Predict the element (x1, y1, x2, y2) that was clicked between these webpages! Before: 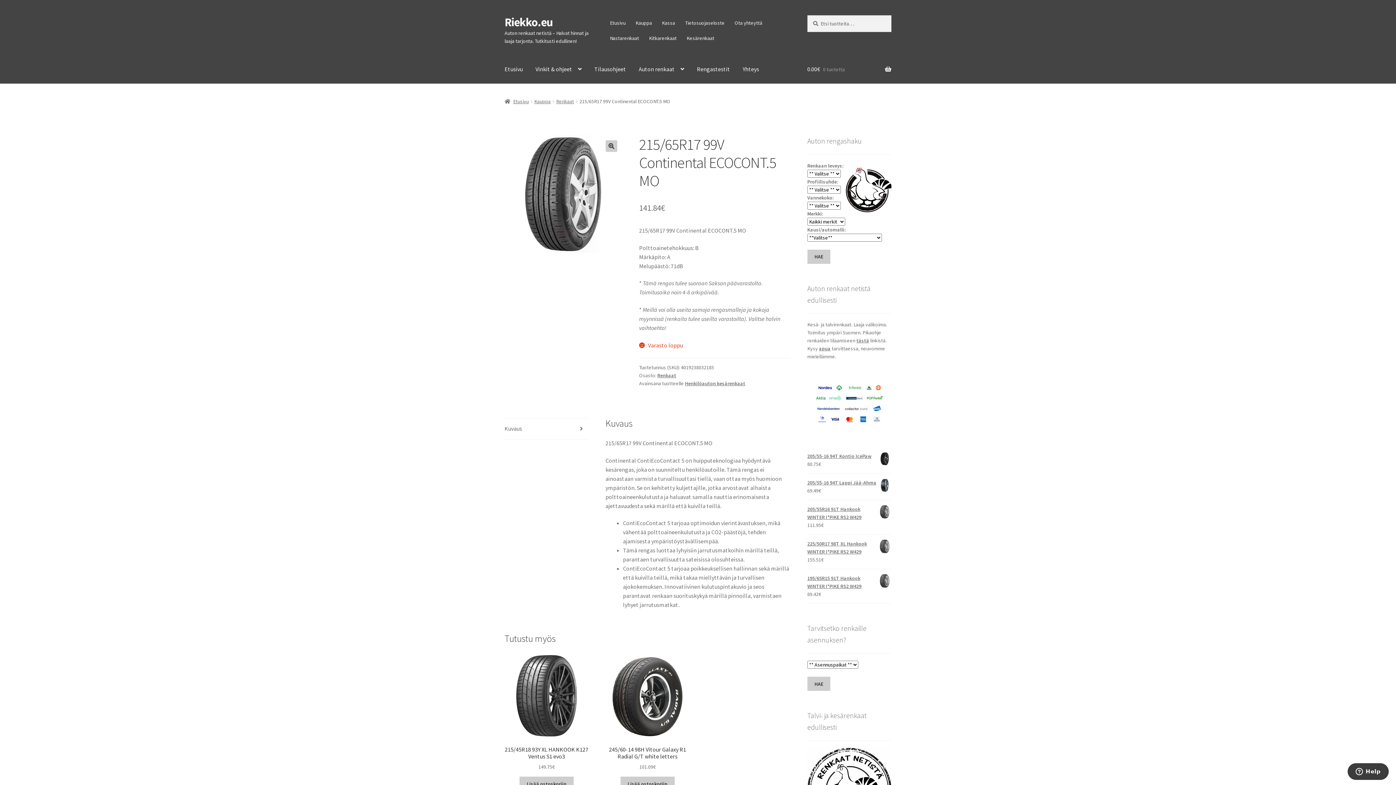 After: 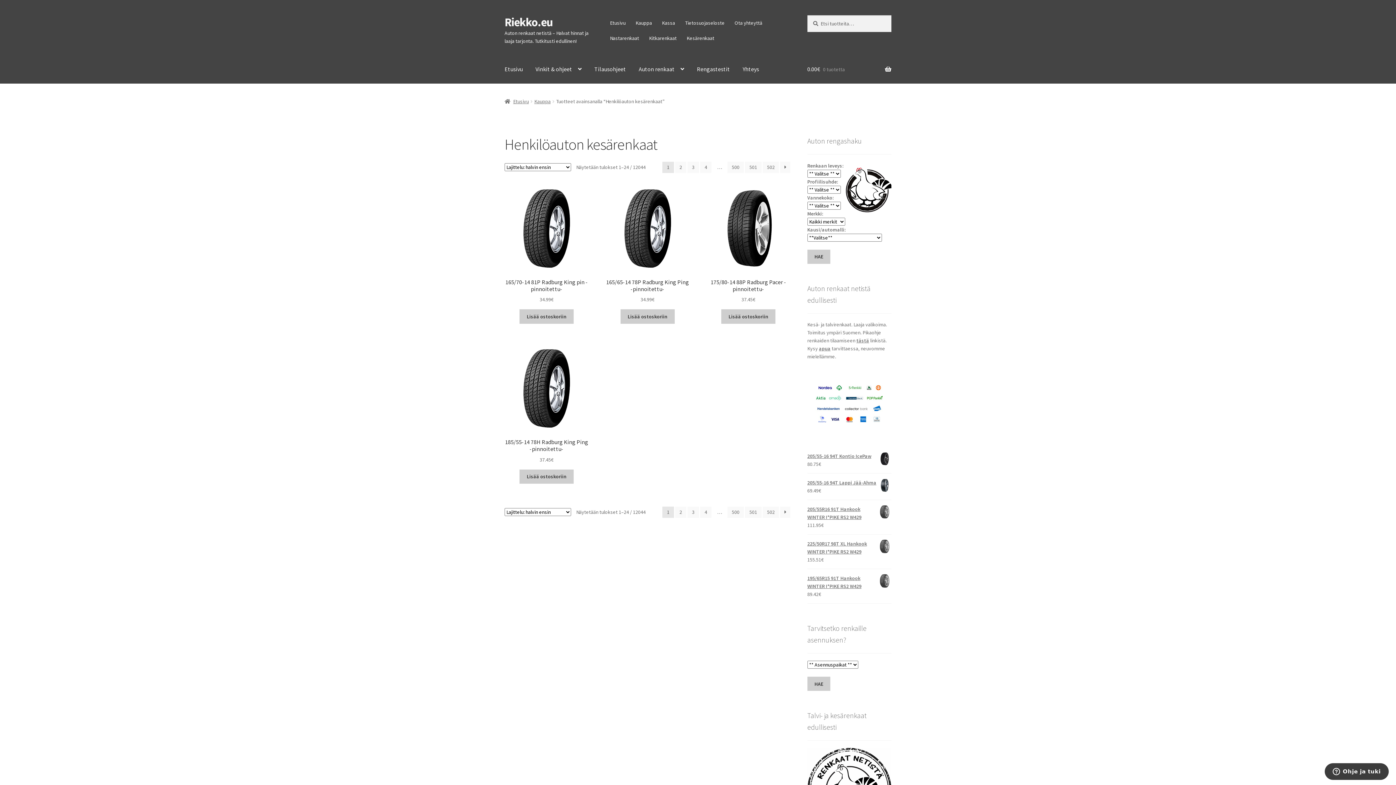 Action: label: Henkilöauton kesärenkaat bbox: (685, 380, 745, 387)